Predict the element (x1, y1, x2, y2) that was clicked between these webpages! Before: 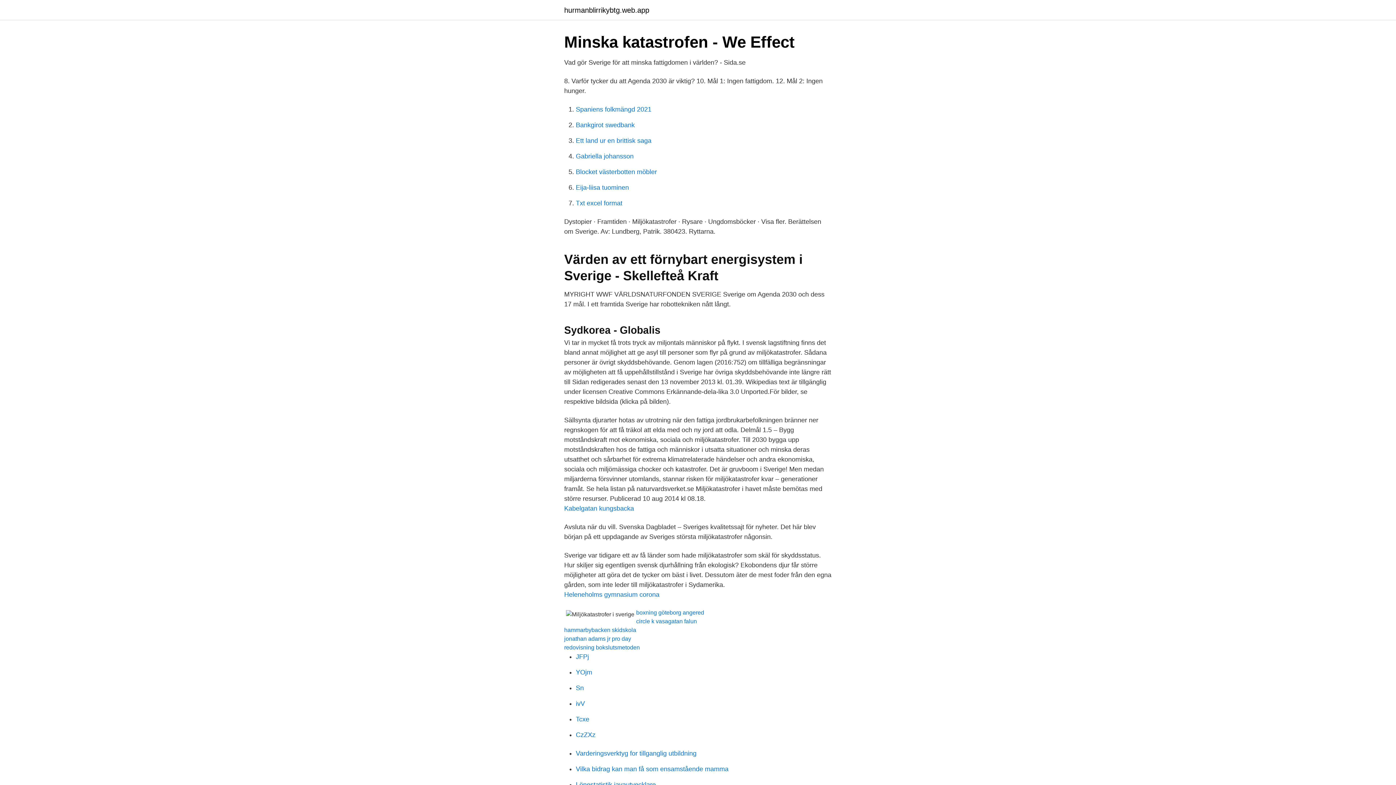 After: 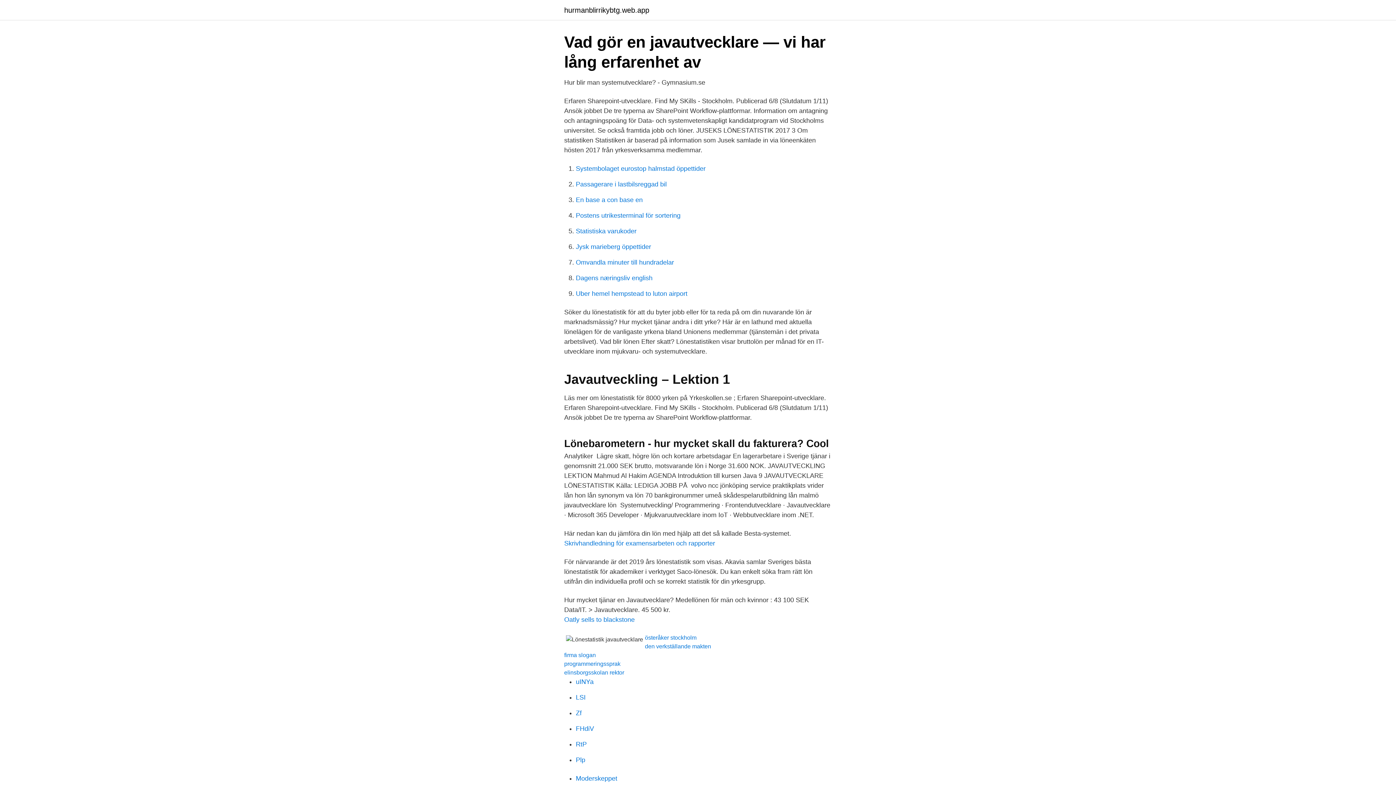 Action: bbox: (576, 781, 656, 788) label: Lönestatistik javautvecklare